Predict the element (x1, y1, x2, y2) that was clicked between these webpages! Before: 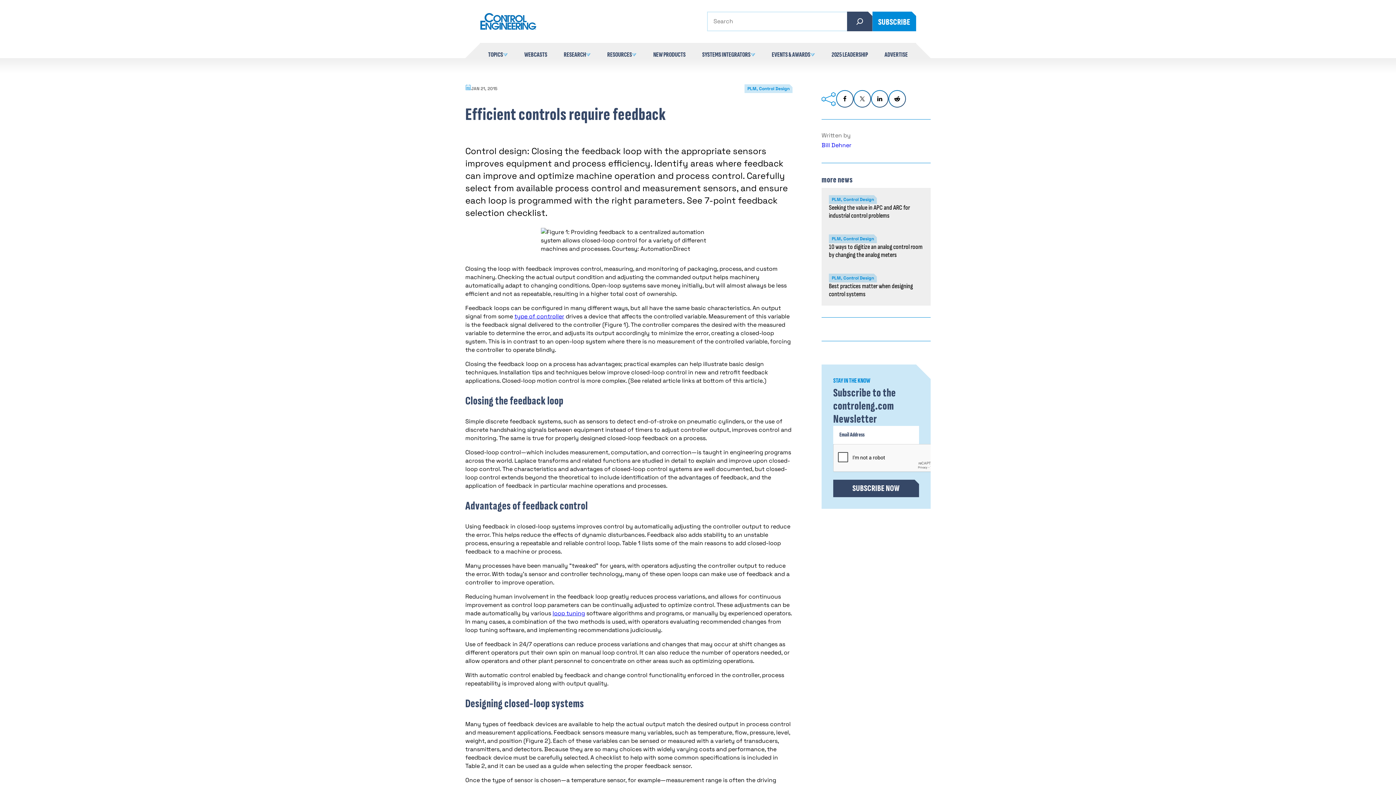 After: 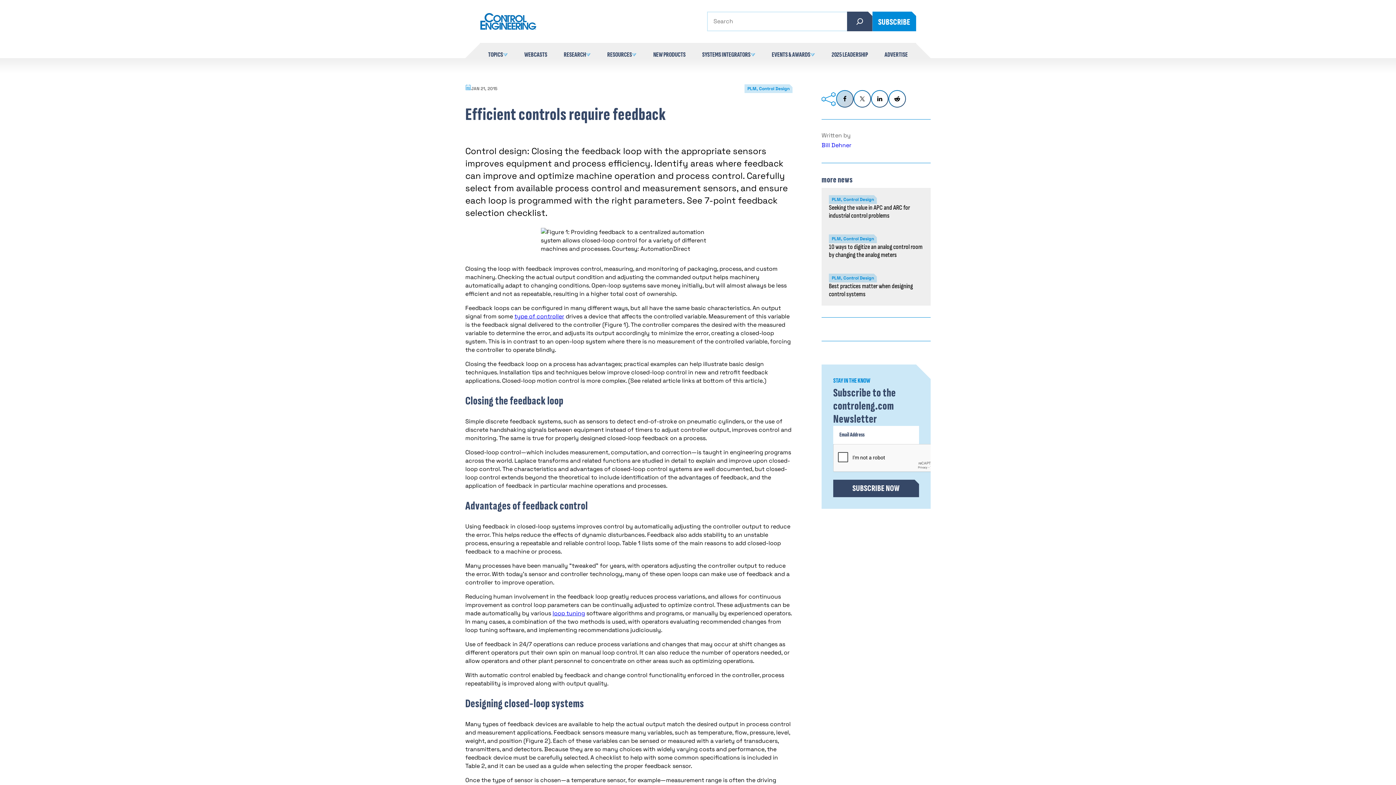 Action: bbox: (836, 90, 853, 107)